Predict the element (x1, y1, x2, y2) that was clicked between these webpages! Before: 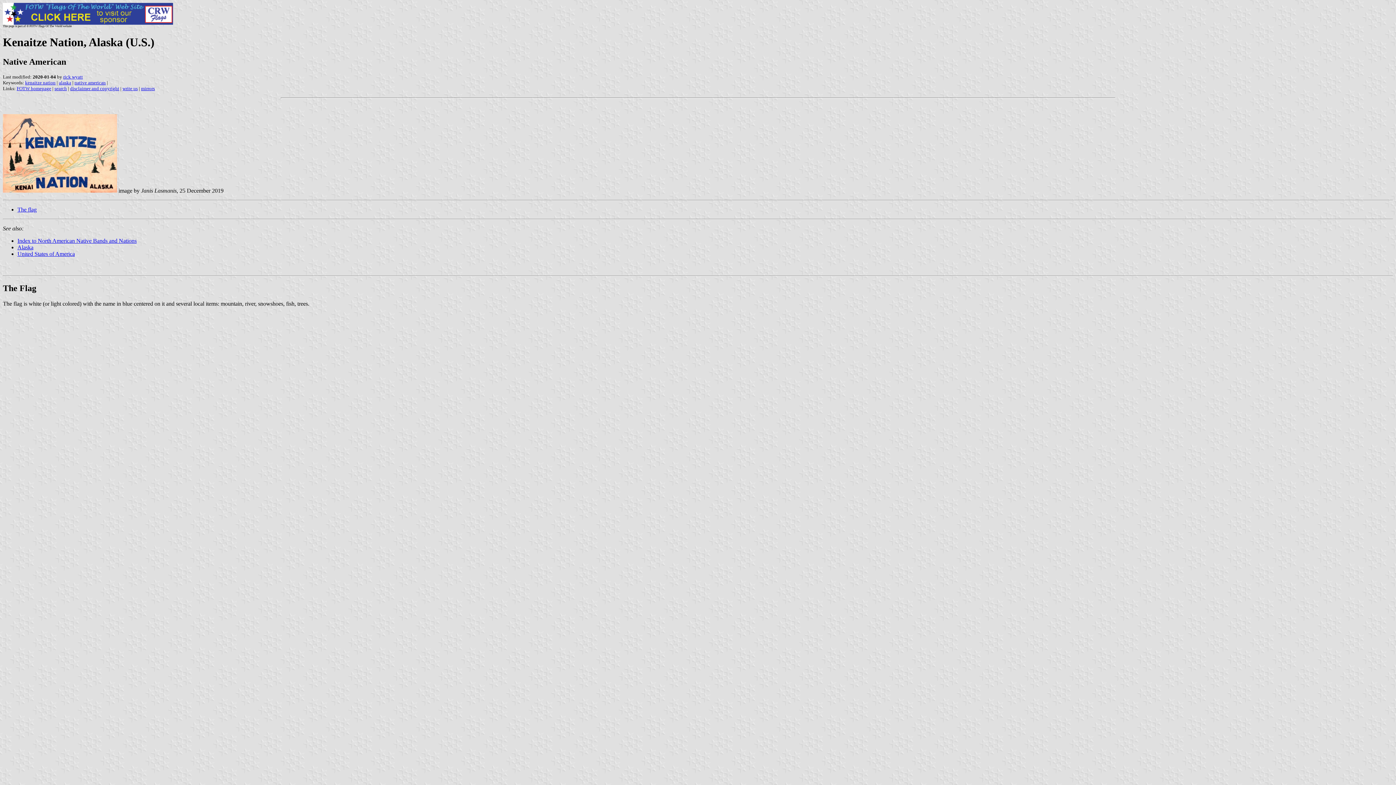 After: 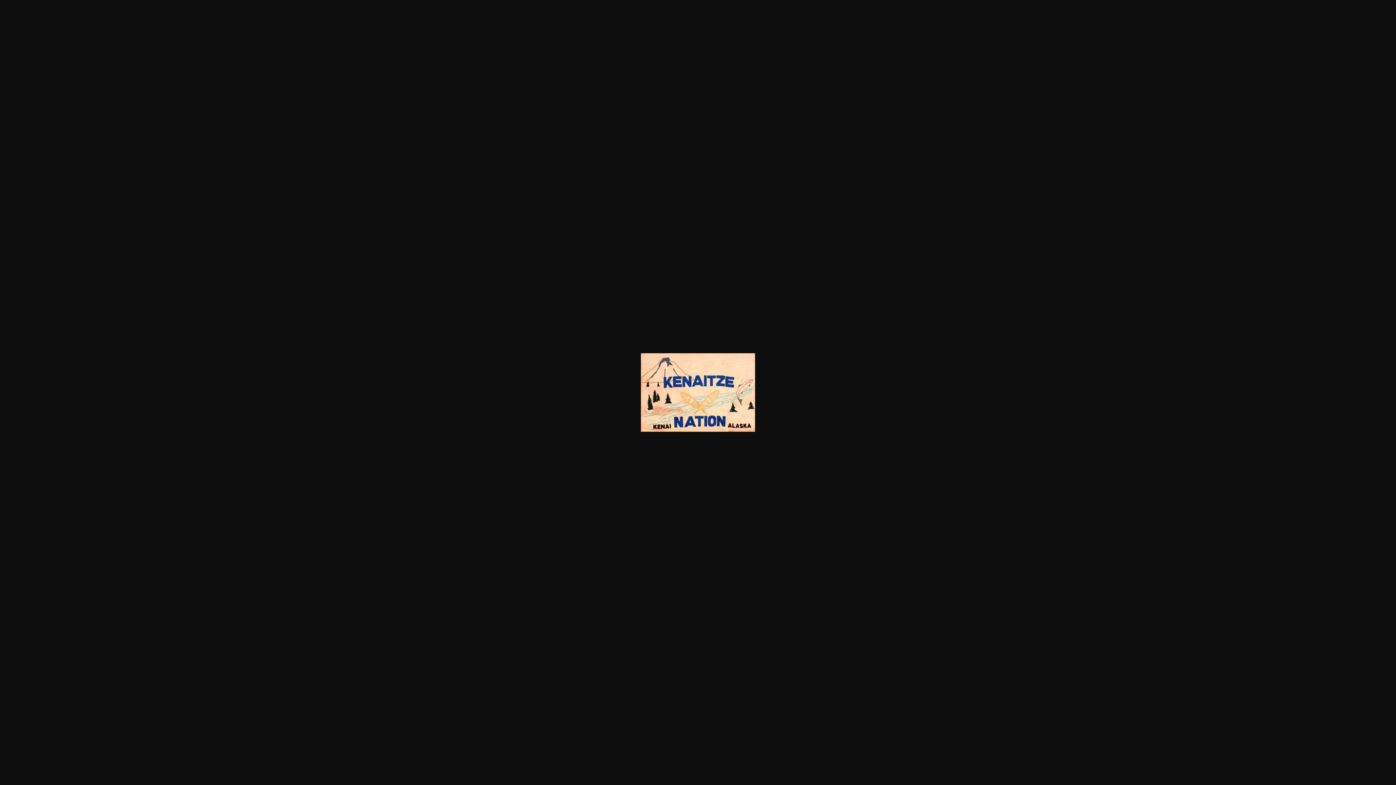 Action: bbox: (2, 187, 117, 193)